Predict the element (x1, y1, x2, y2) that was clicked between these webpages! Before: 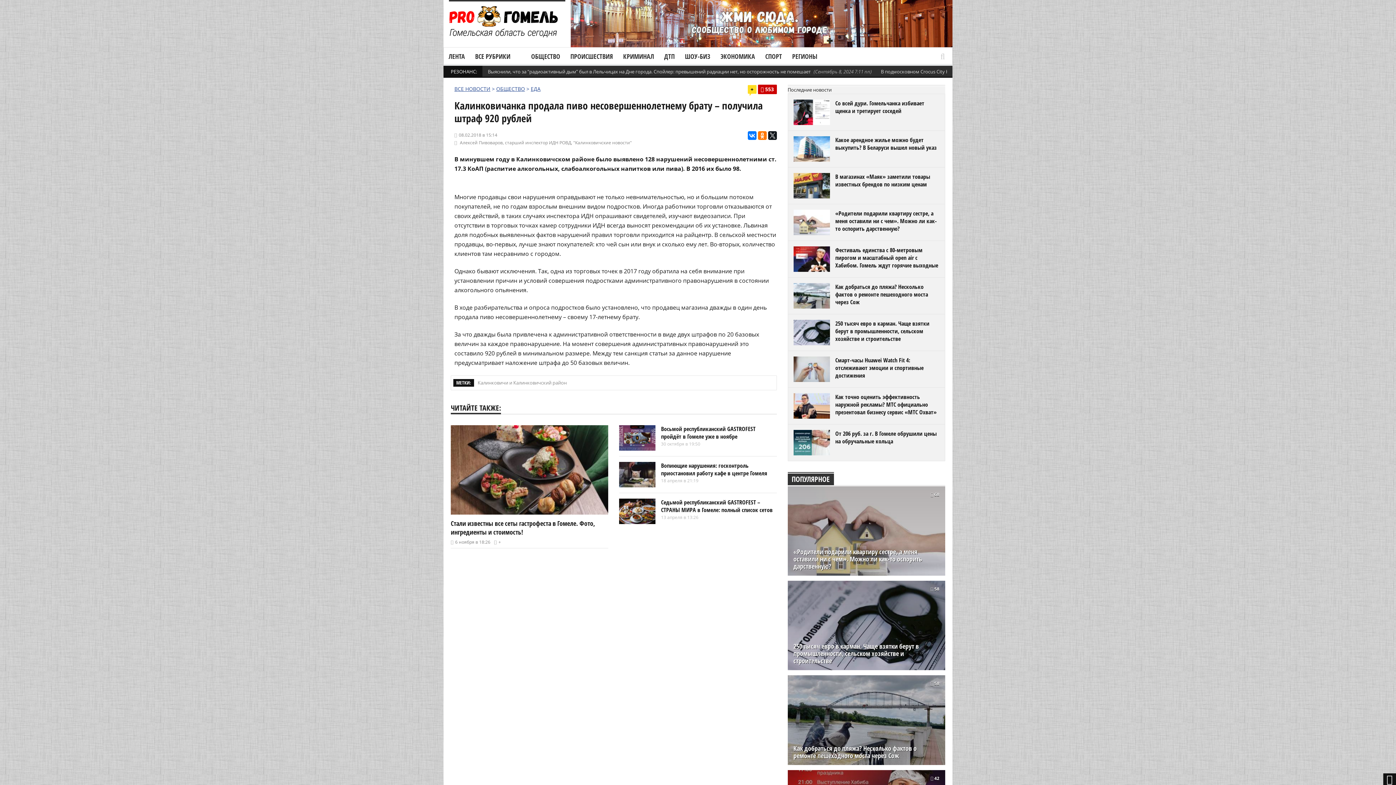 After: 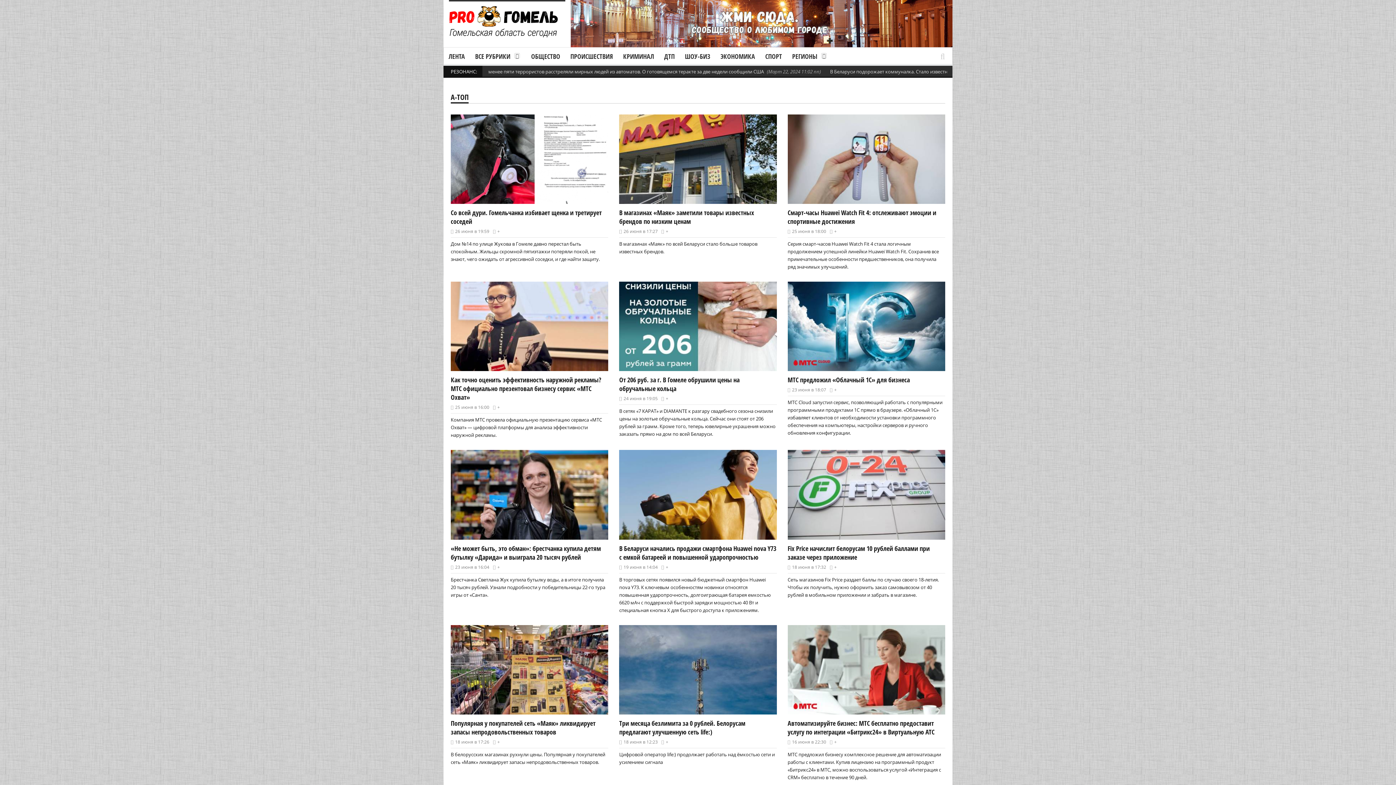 Action: label: ПОПУЛЯРНОЕ bbox: (787, 473, 834, 485)